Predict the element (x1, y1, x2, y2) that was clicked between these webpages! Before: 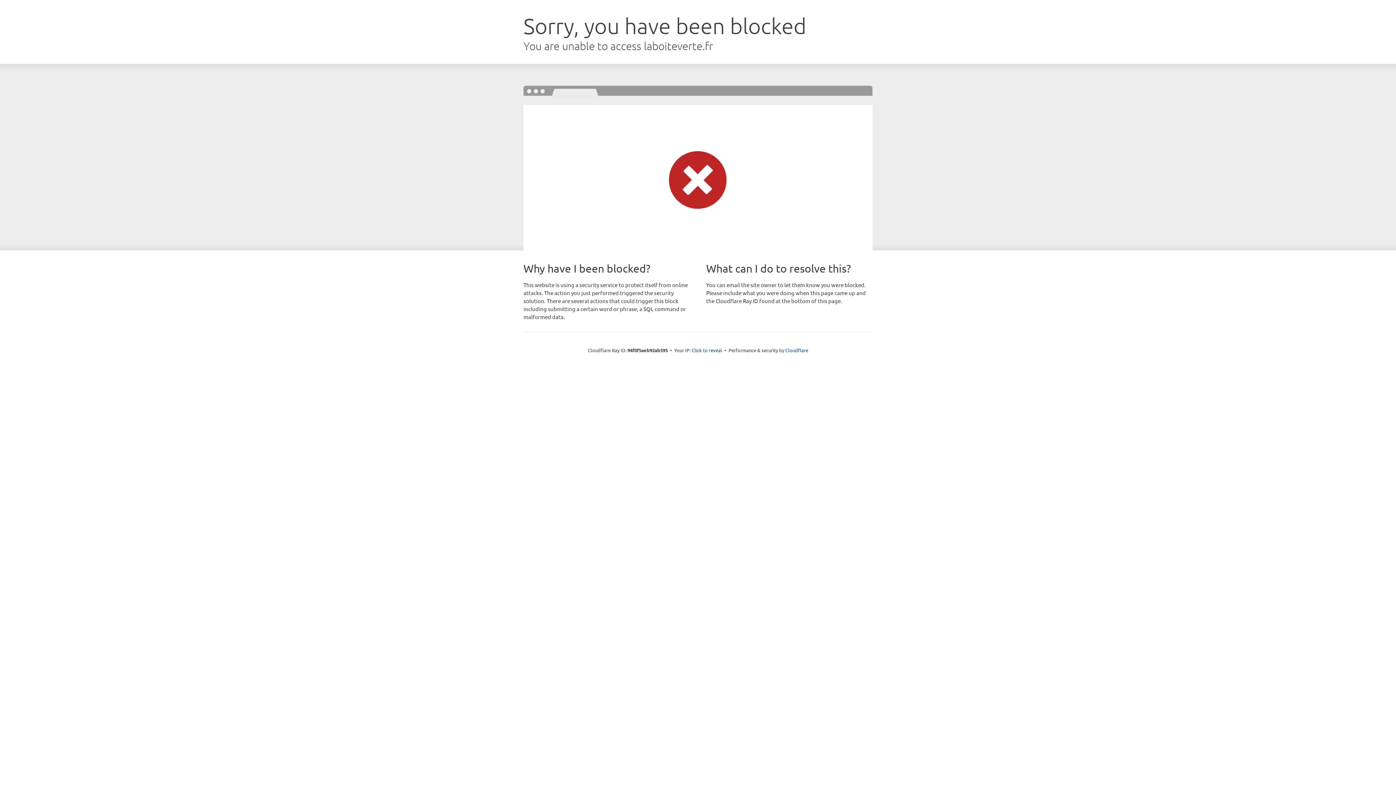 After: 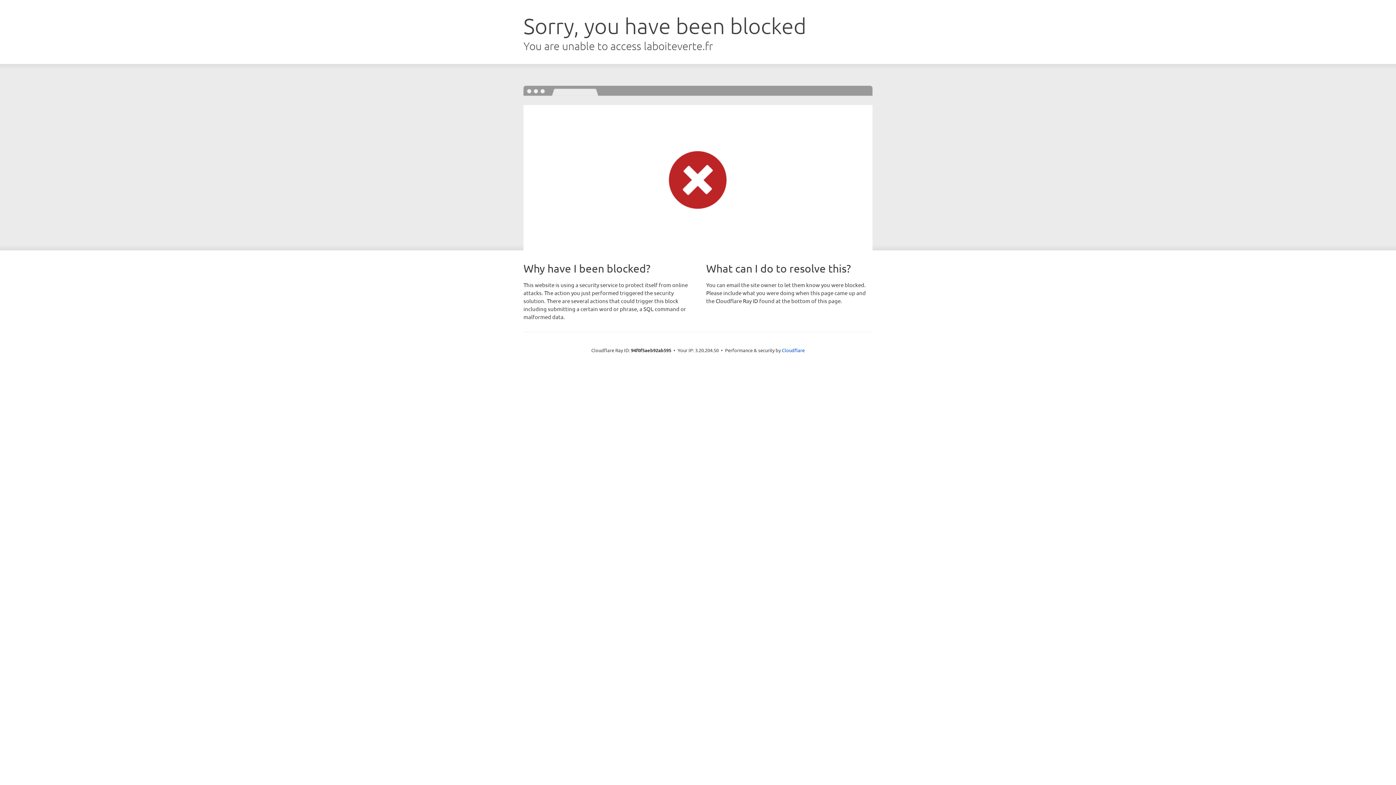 Action: bbox: (691, 346, 722, 353) label: Click to reveal